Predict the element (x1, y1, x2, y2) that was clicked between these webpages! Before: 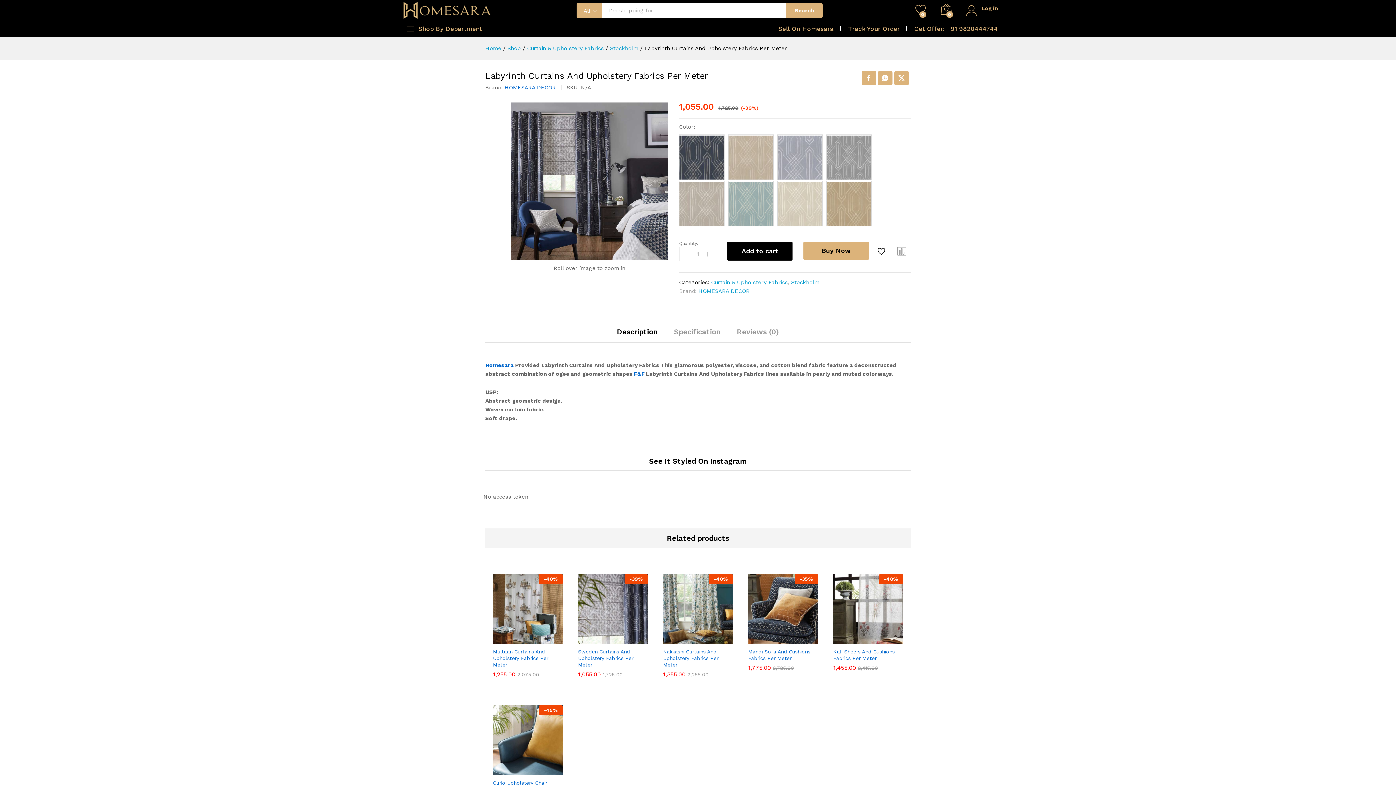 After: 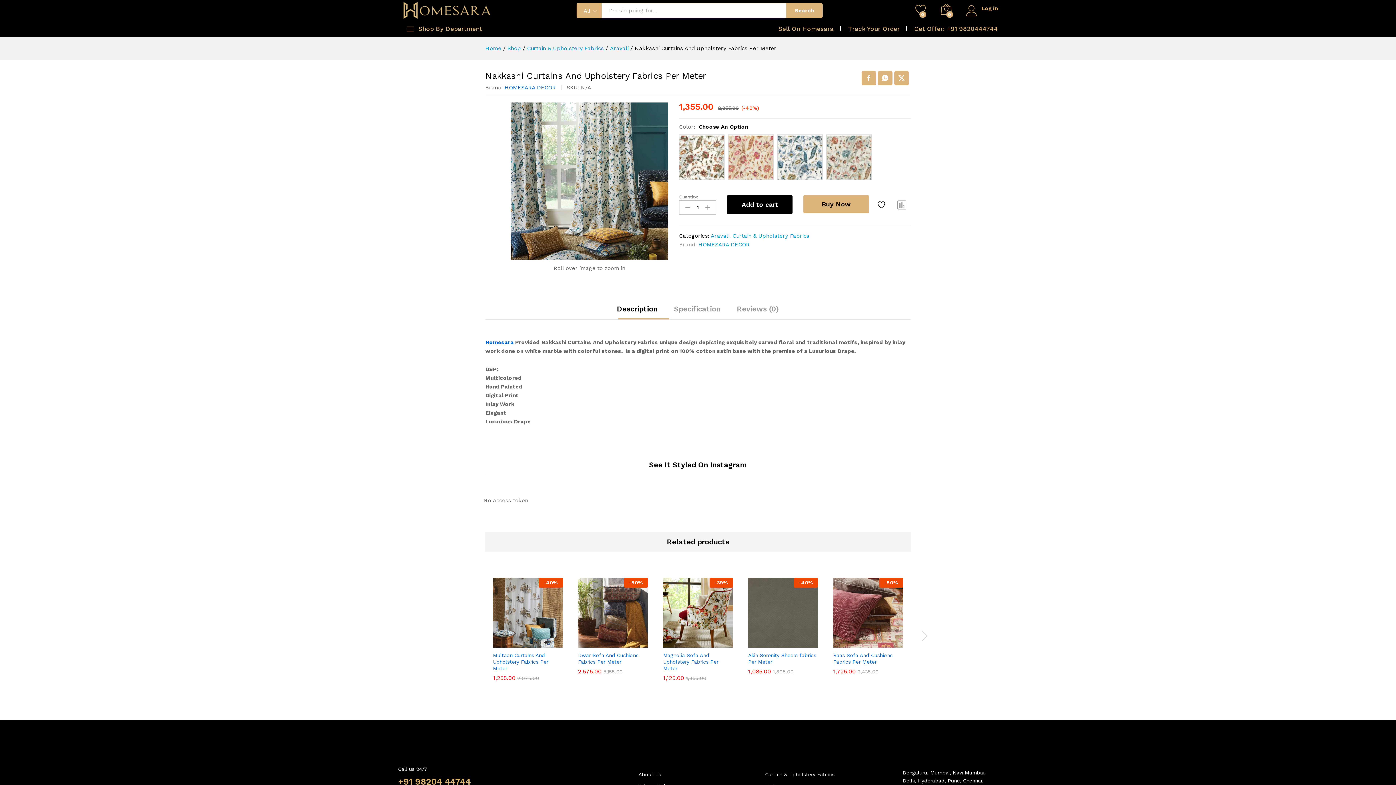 Action: bbox: (666, 633, 679, 646) label: Select options for “Nakkashi Curtains And Upholstery Fabrics Per Meter”